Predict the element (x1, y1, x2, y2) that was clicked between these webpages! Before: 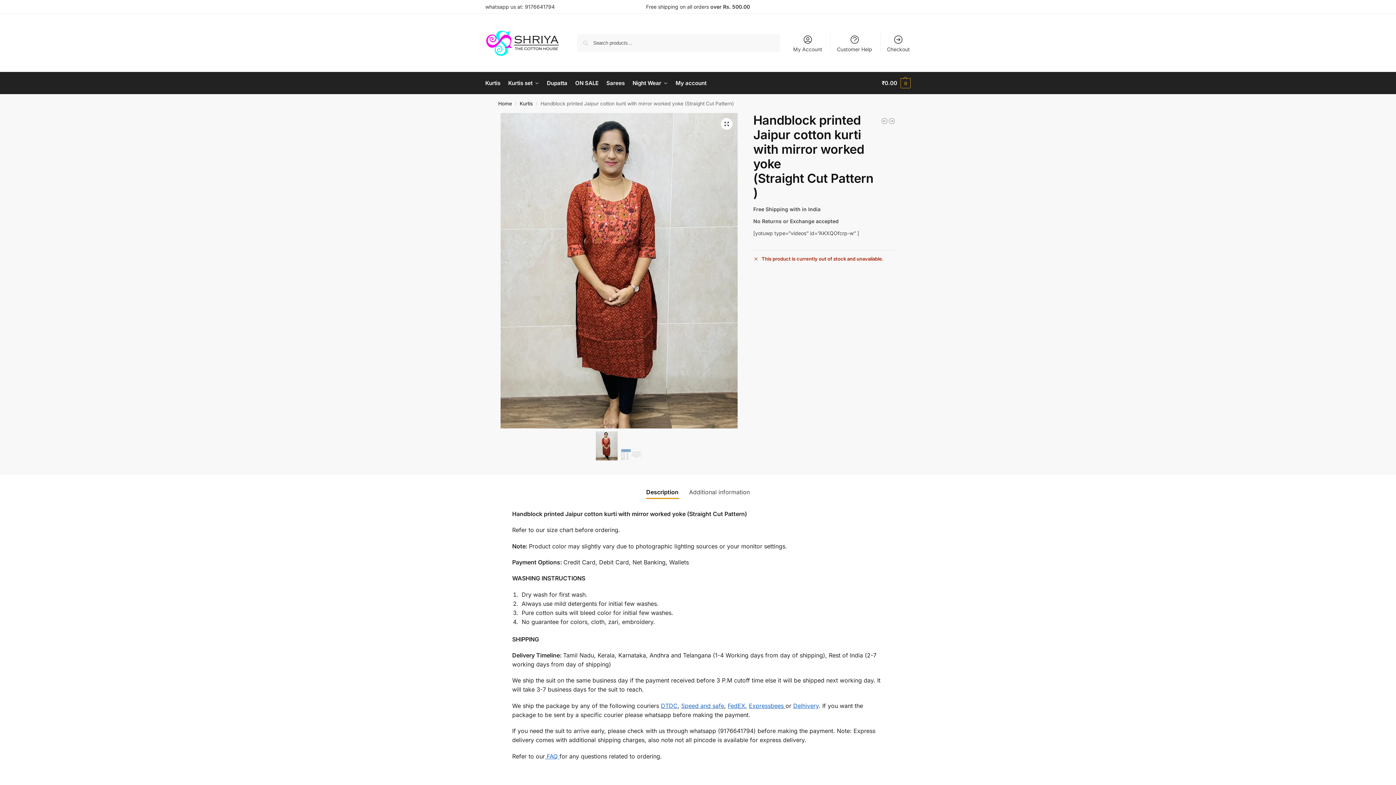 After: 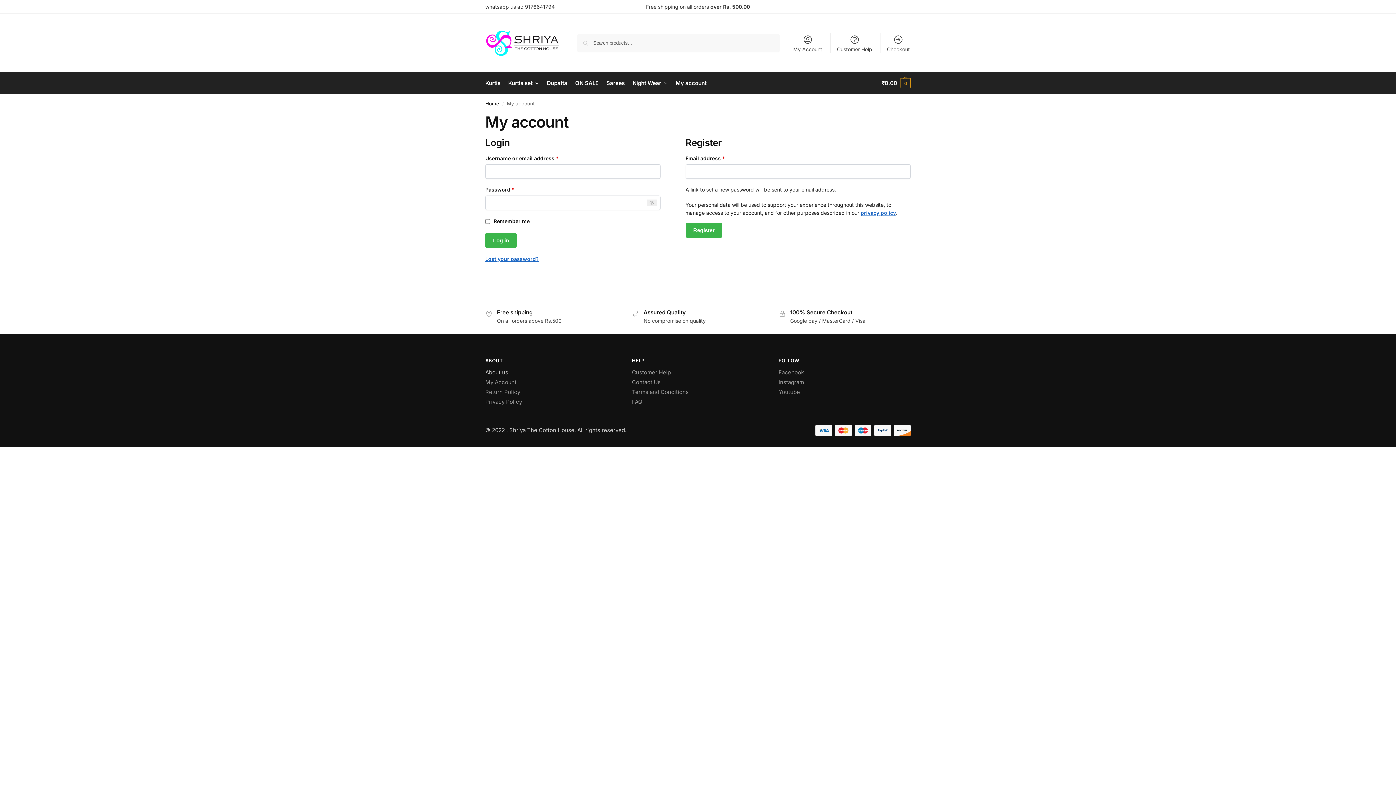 Action: label: My Account bbox: (788, 32, 826, 52)